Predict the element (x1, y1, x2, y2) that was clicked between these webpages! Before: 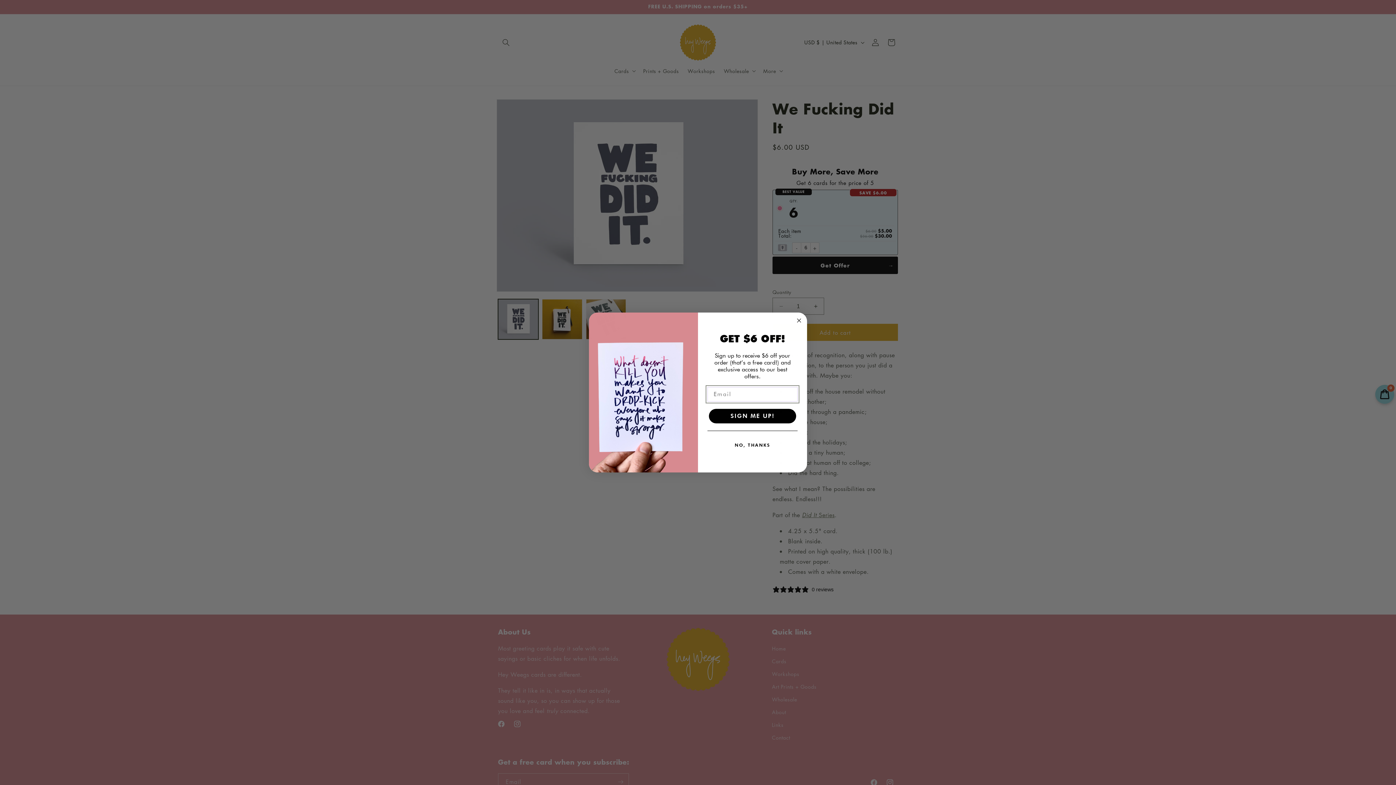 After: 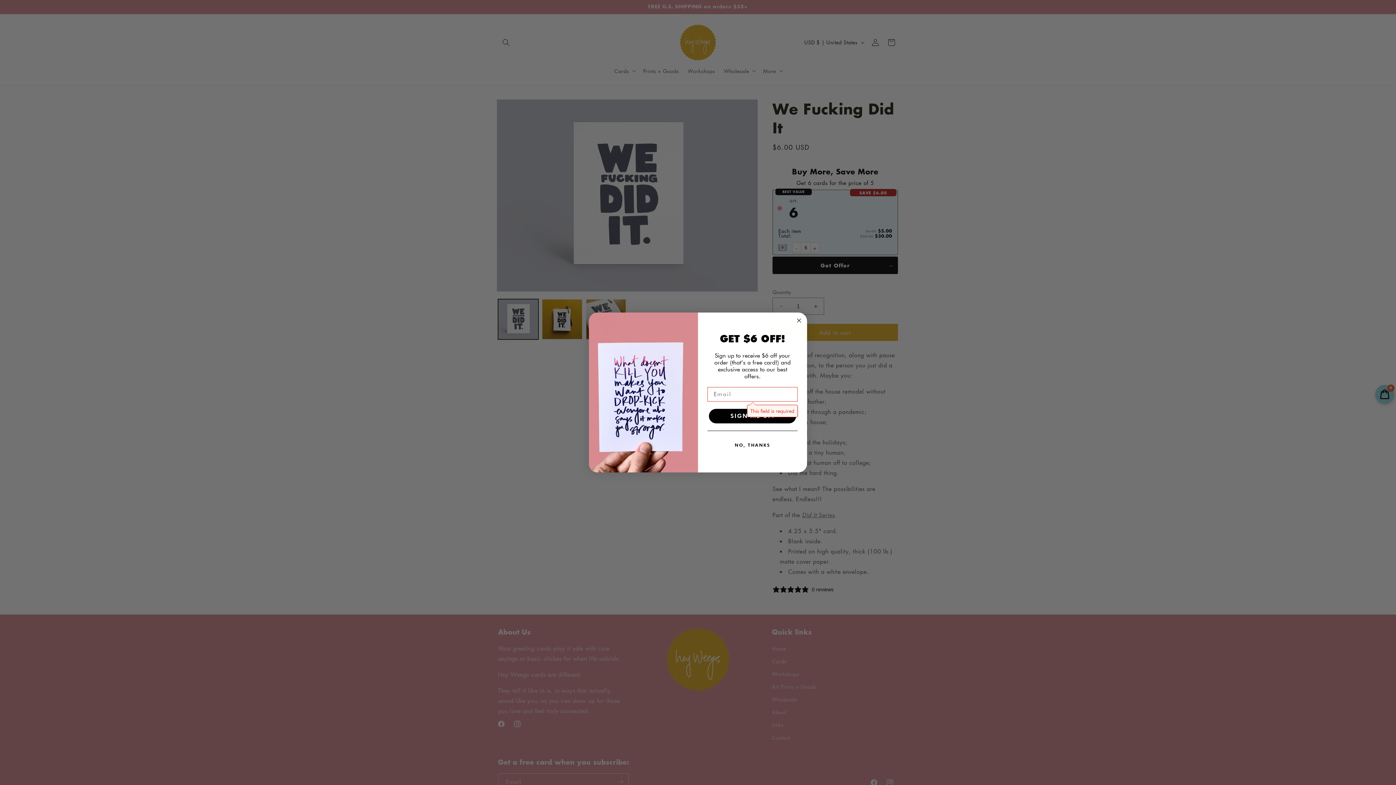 Action: label: SIGN ME UP! bbox: (709, 408, 796, 423)